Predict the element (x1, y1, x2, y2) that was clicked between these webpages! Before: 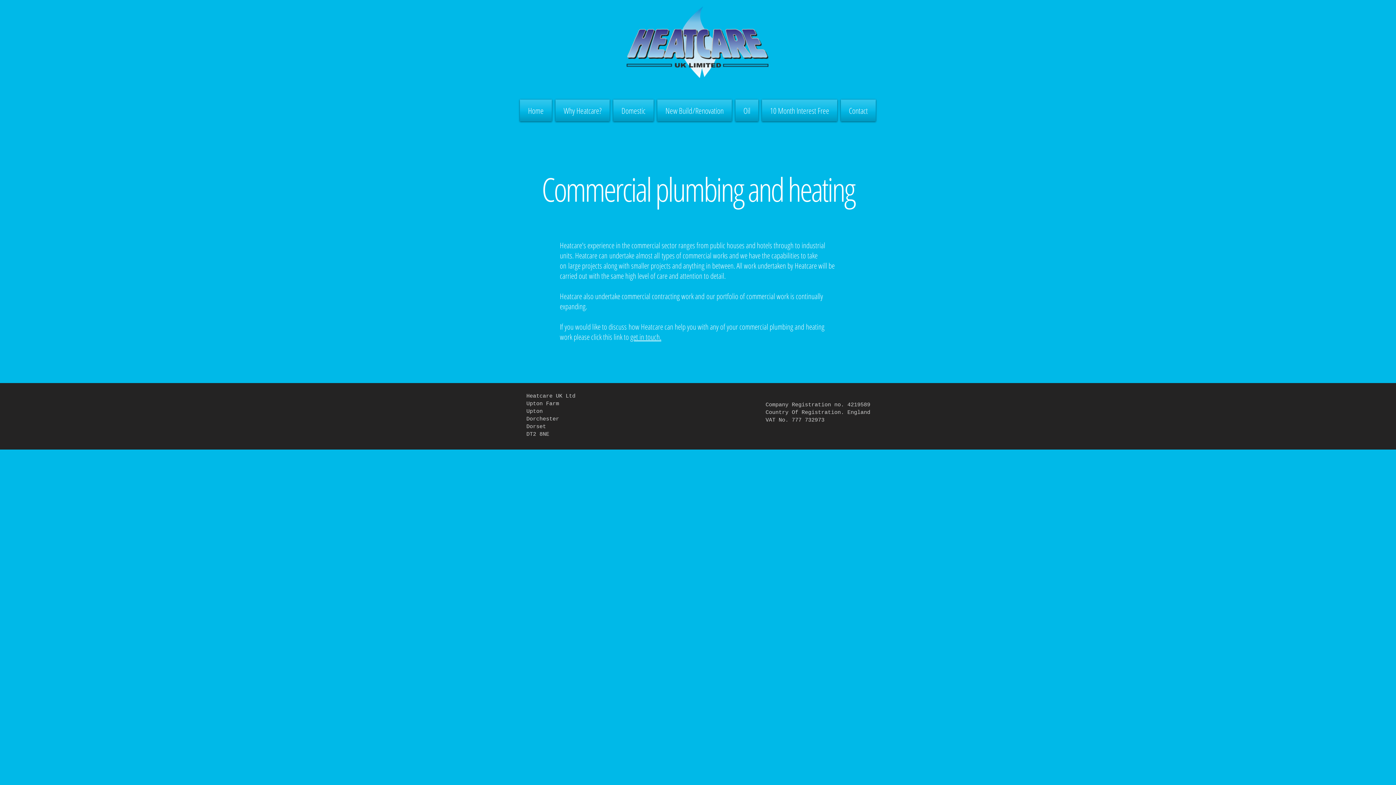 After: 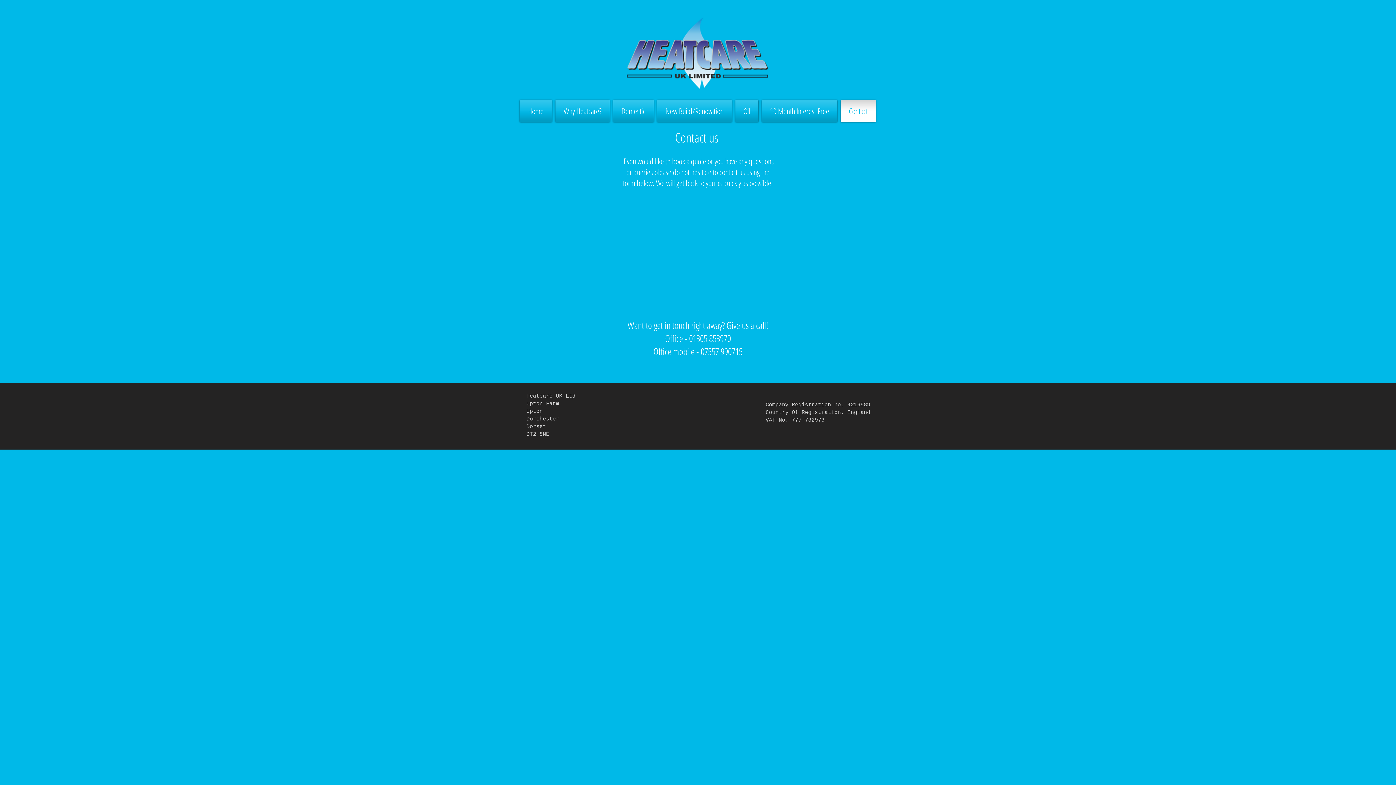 Action: bbox: (630, 332, 661, 342) label: get in touch.